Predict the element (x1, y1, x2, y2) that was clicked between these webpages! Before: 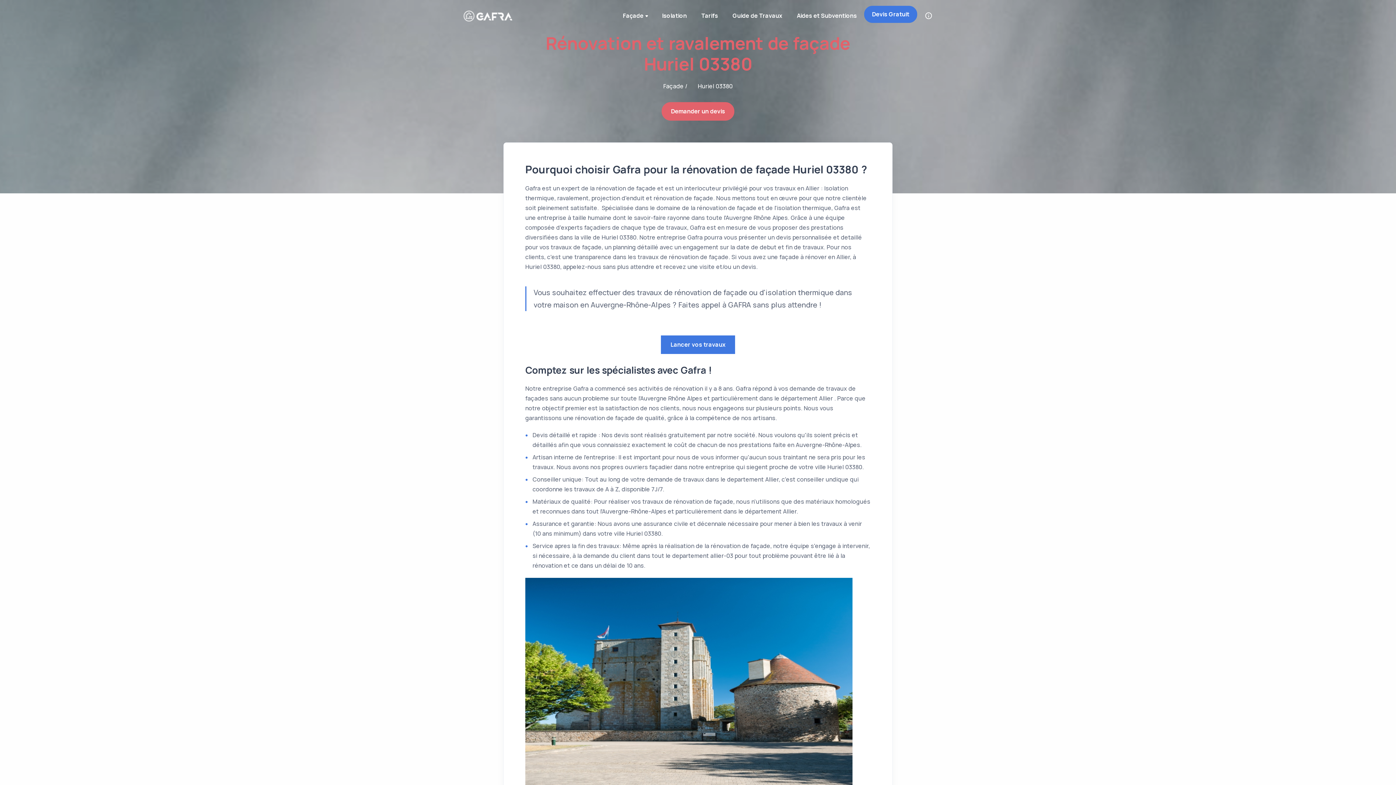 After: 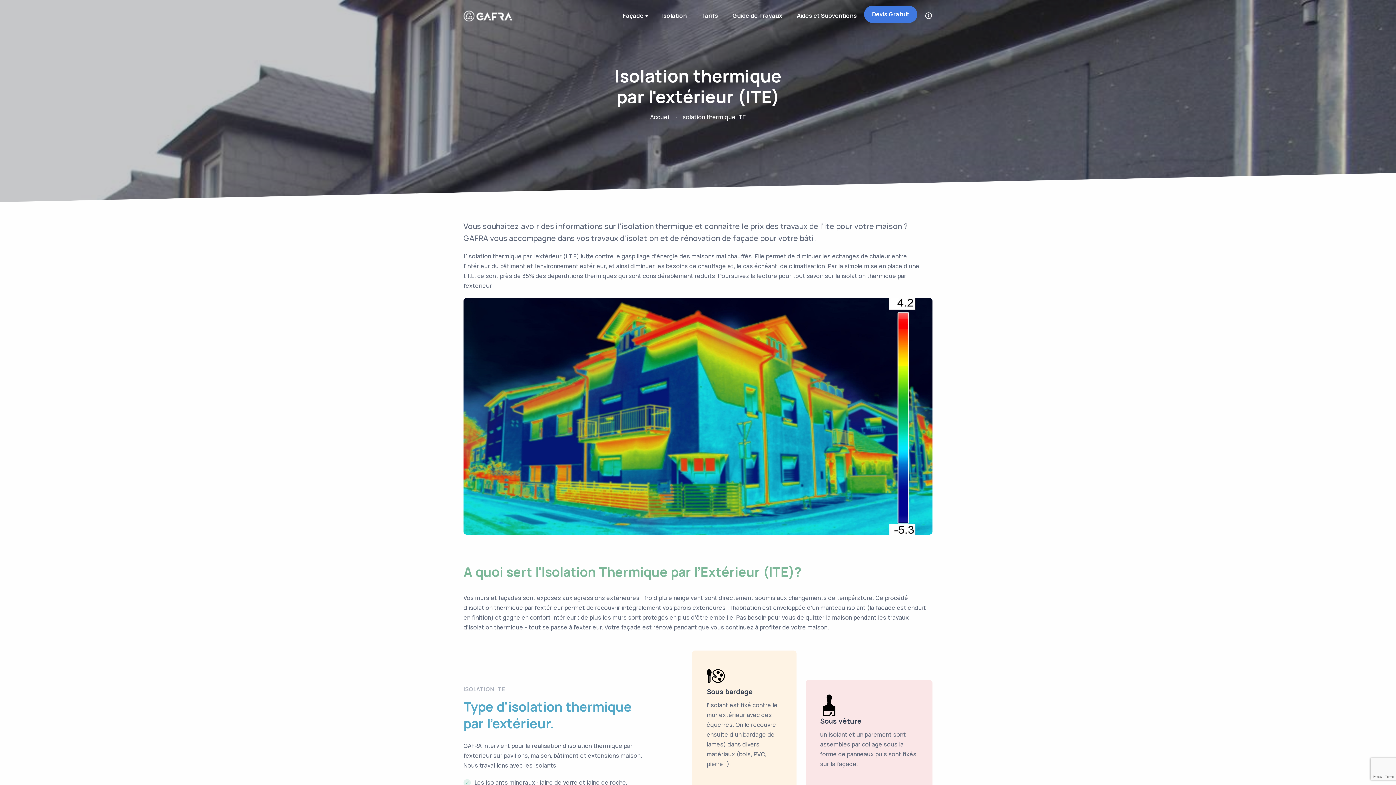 Action: bbox: (654, 2, 694, 29) label: Isolation